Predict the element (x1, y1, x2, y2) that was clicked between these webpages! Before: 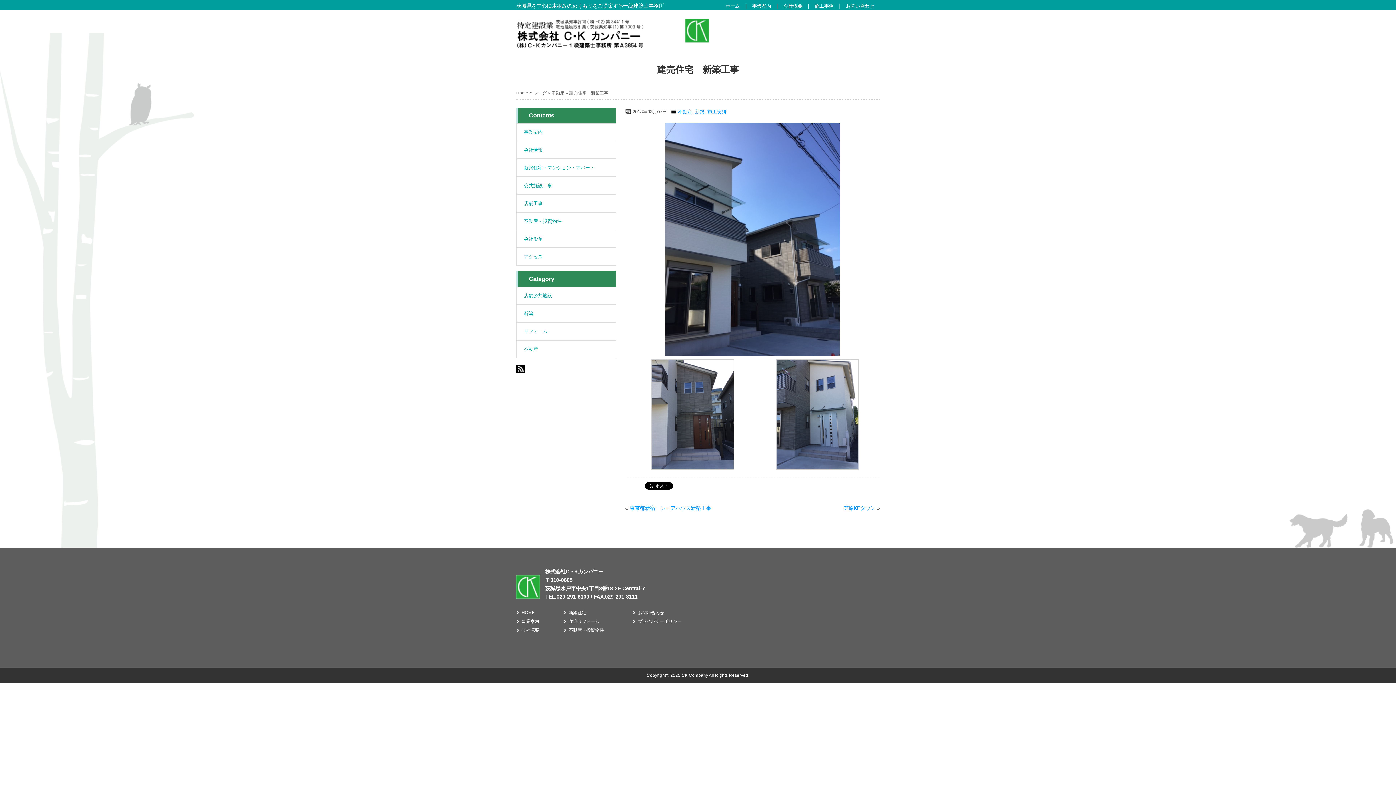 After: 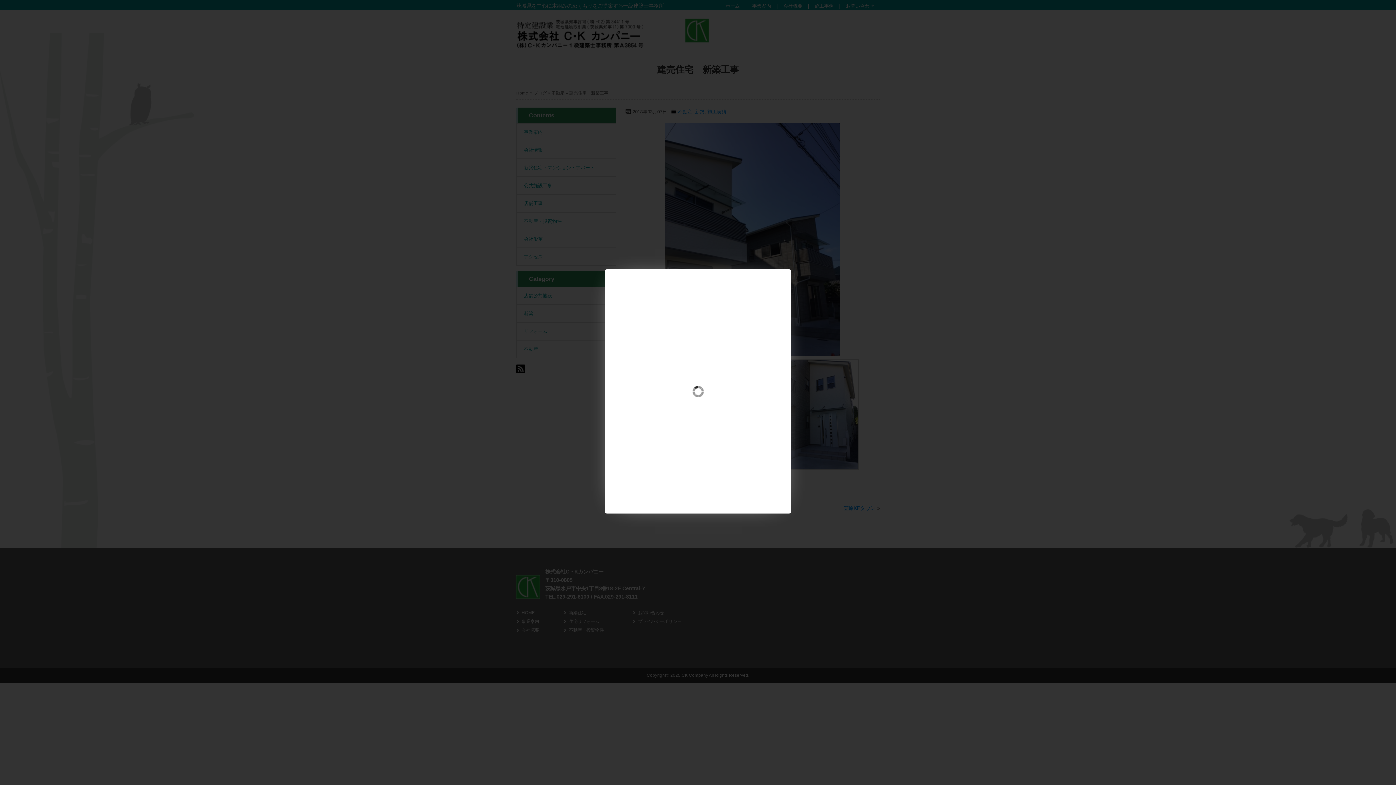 Action: bbox: (776, 465, 859, 471)